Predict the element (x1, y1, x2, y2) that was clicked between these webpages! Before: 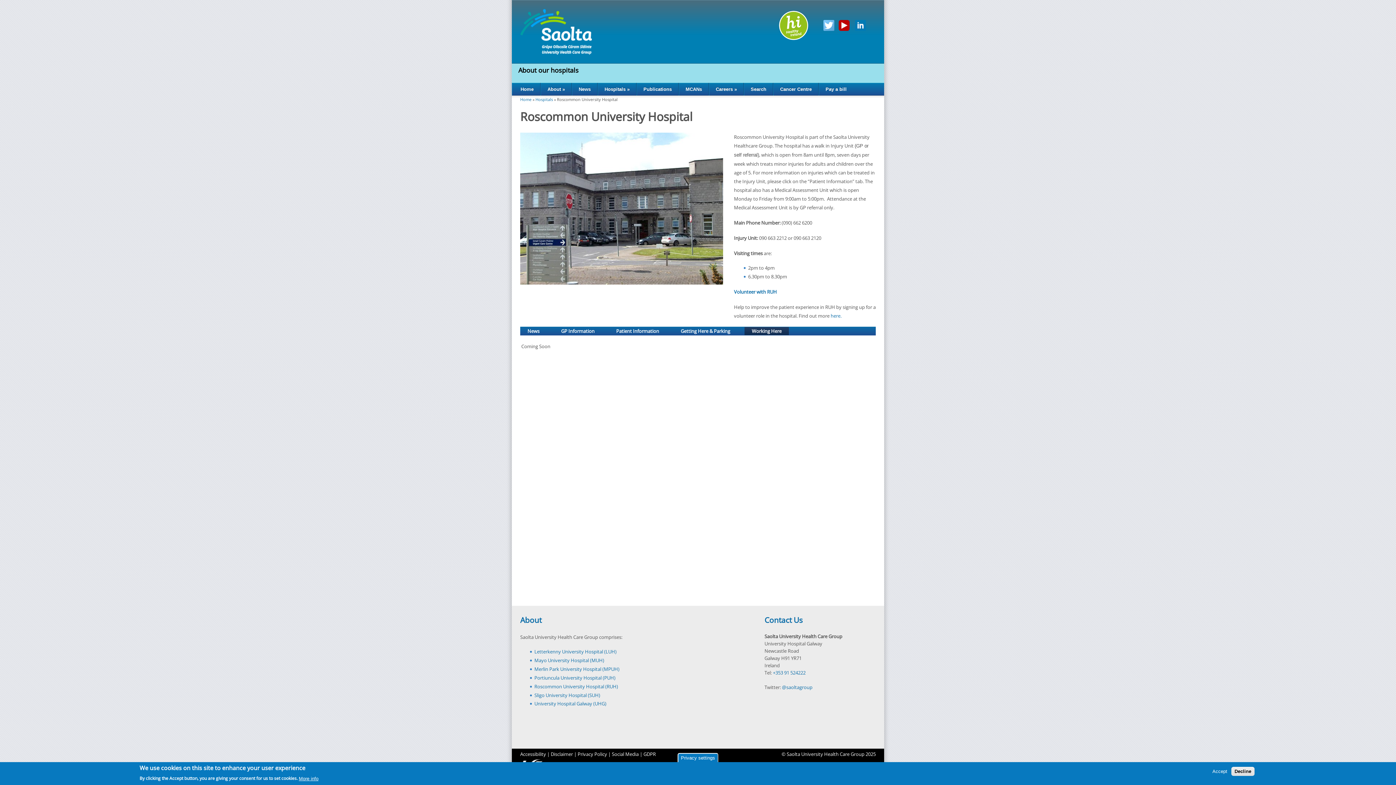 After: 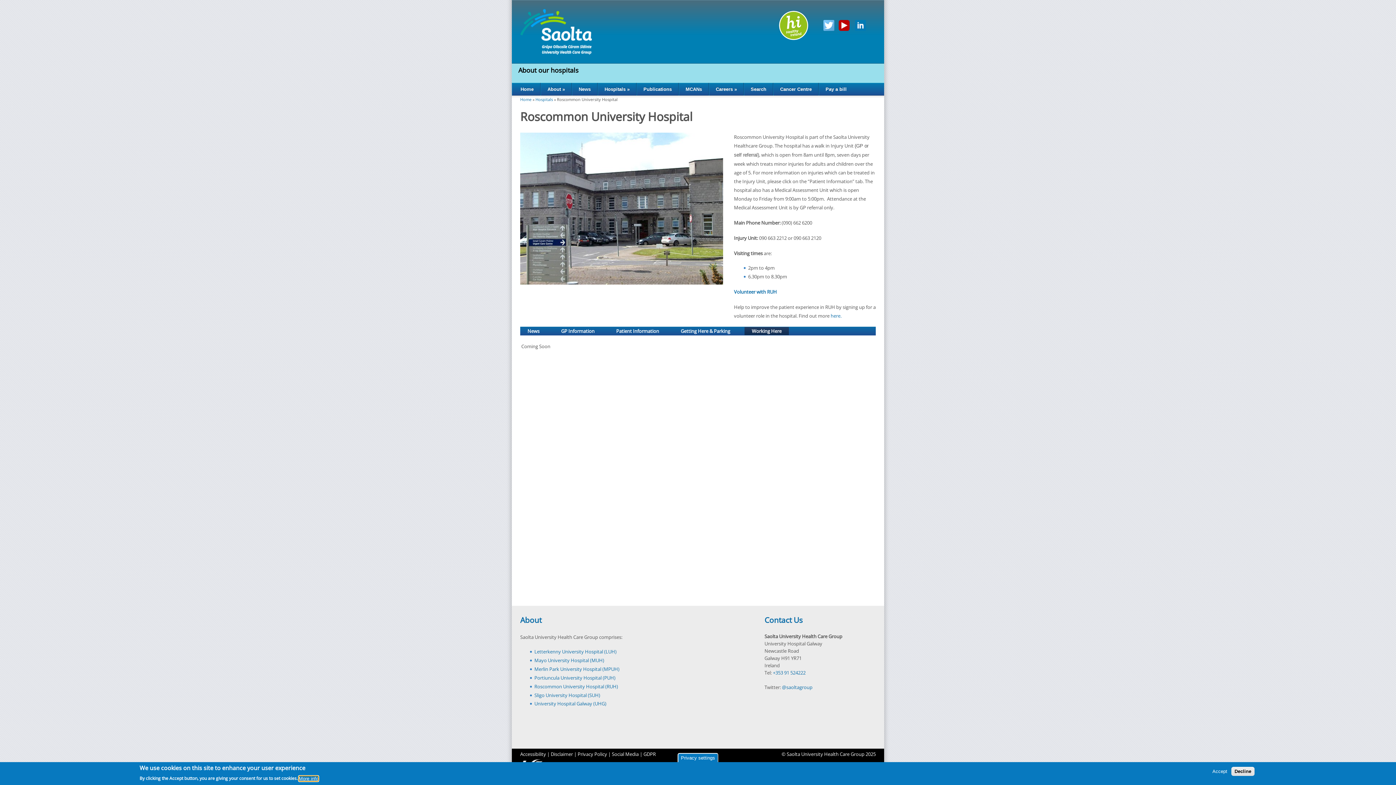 Action: bbox: (298, 776, 318, 781) label: More info